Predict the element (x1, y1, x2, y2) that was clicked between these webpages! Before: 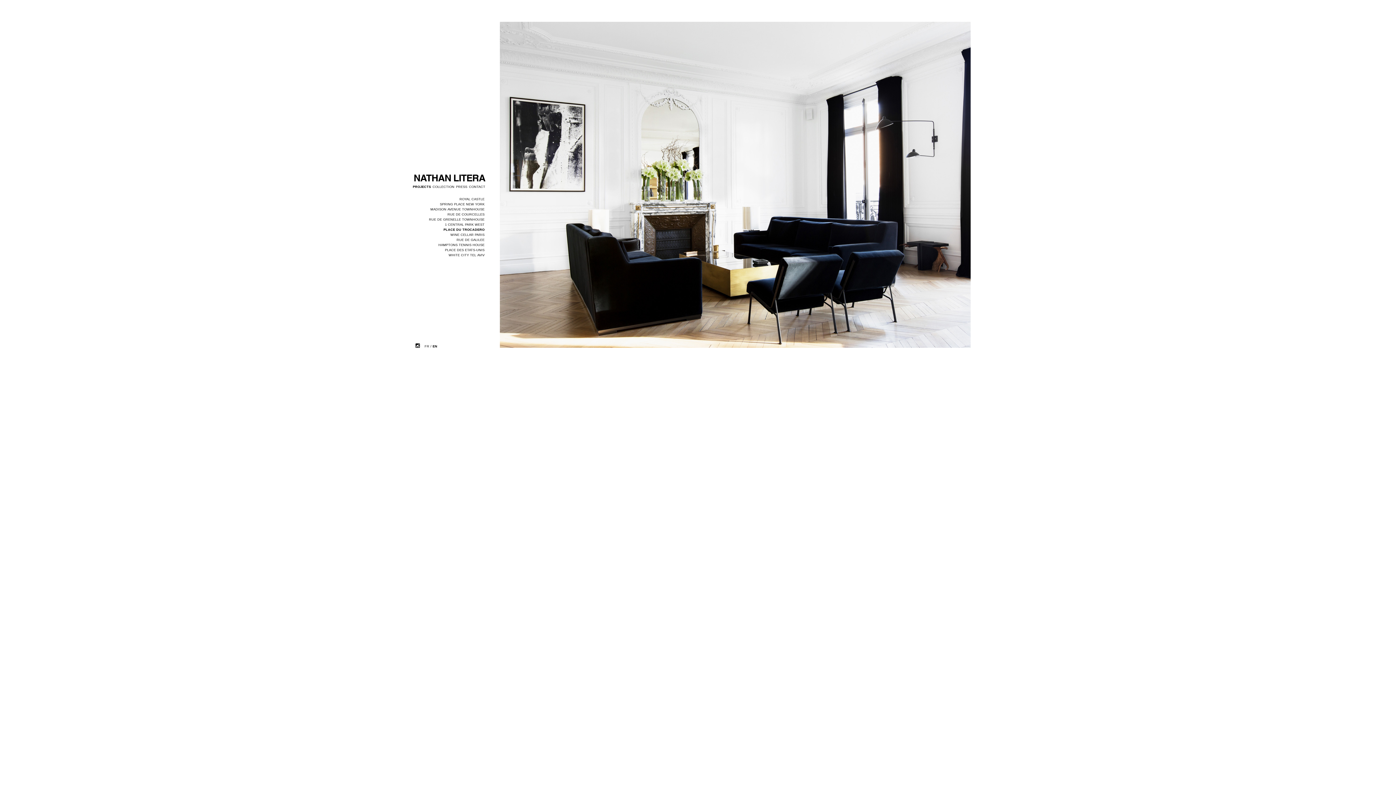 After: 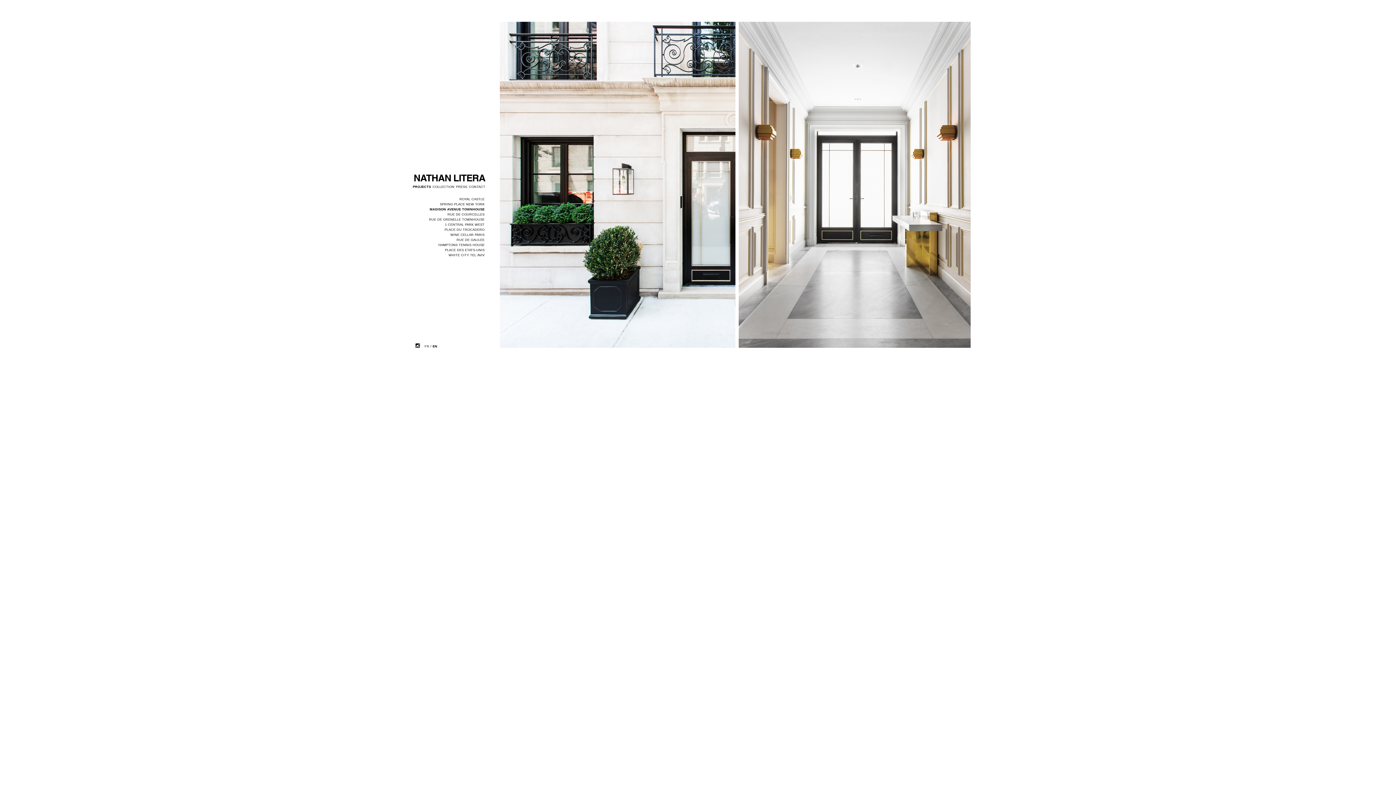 Action: label: MADISON AVENUE TOWNHOUSE bbox: (430, 207, 484, 211)